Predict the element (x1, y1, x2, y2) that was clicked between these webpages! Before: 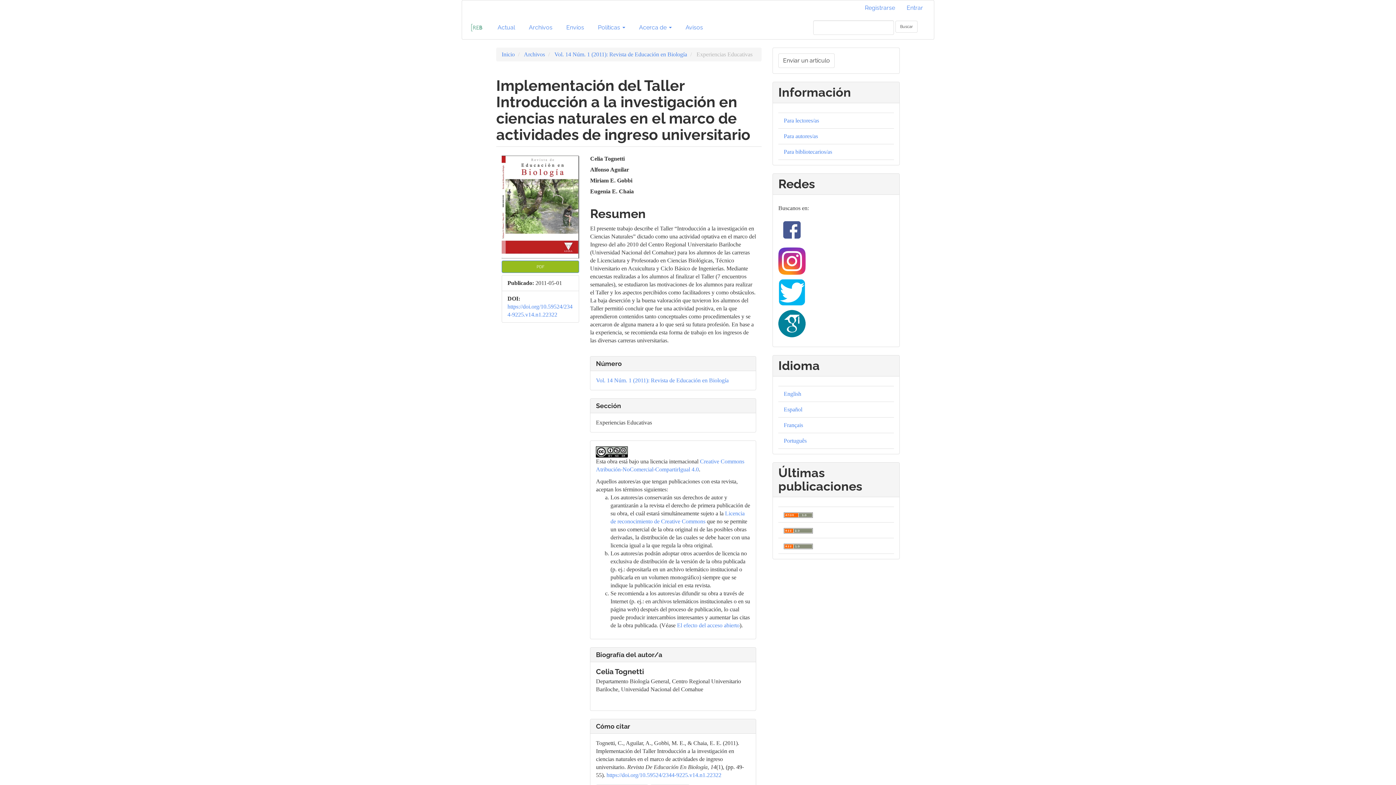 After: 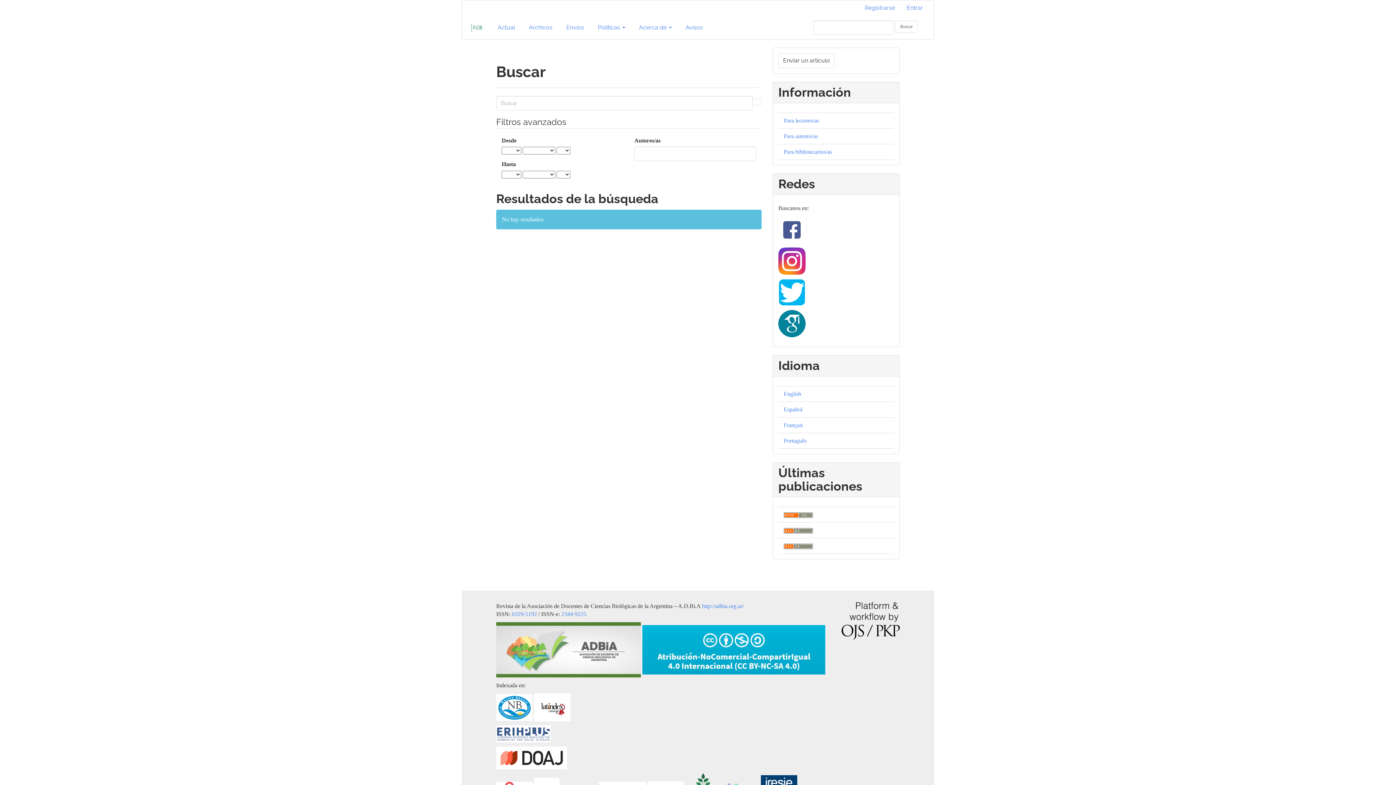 Action: label: Buscar bbox: (895, 20, 917, 32)